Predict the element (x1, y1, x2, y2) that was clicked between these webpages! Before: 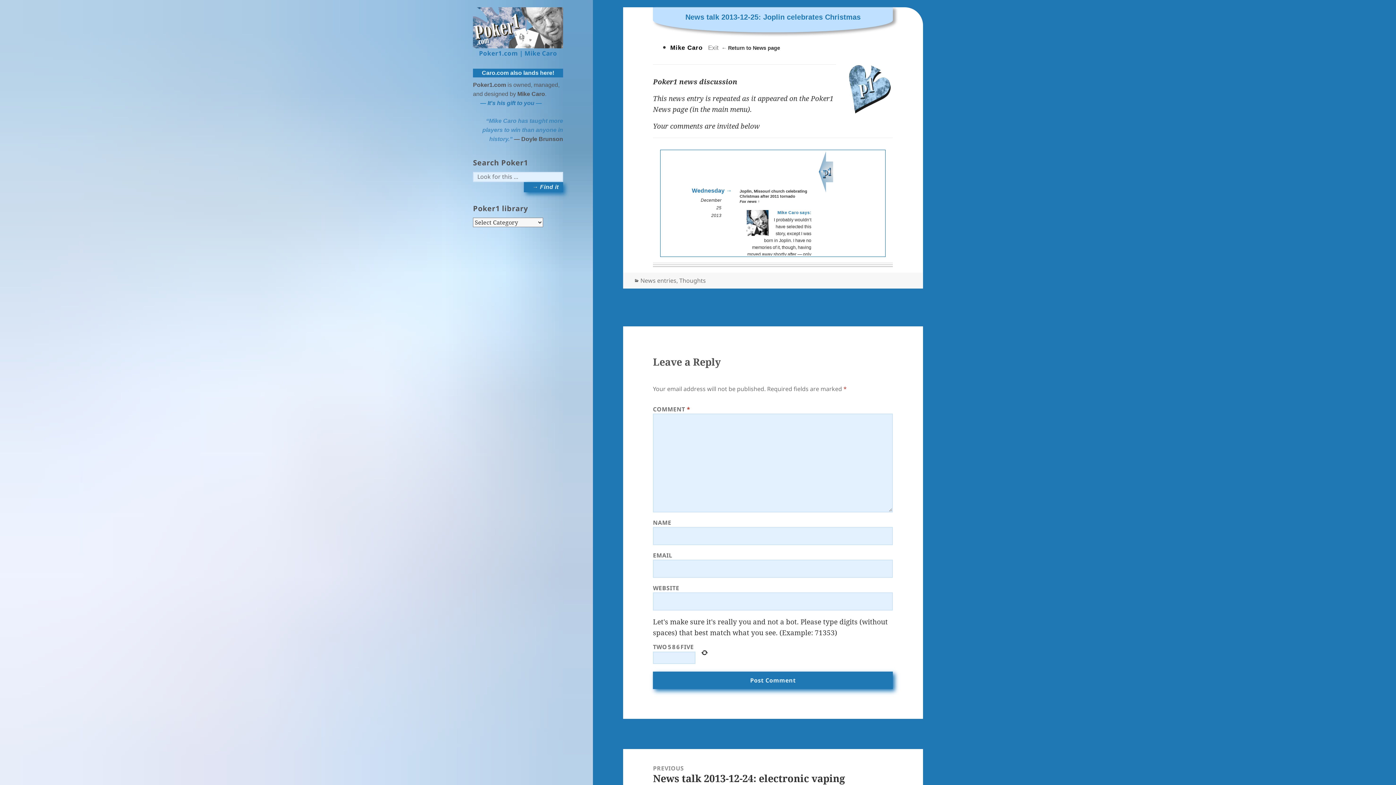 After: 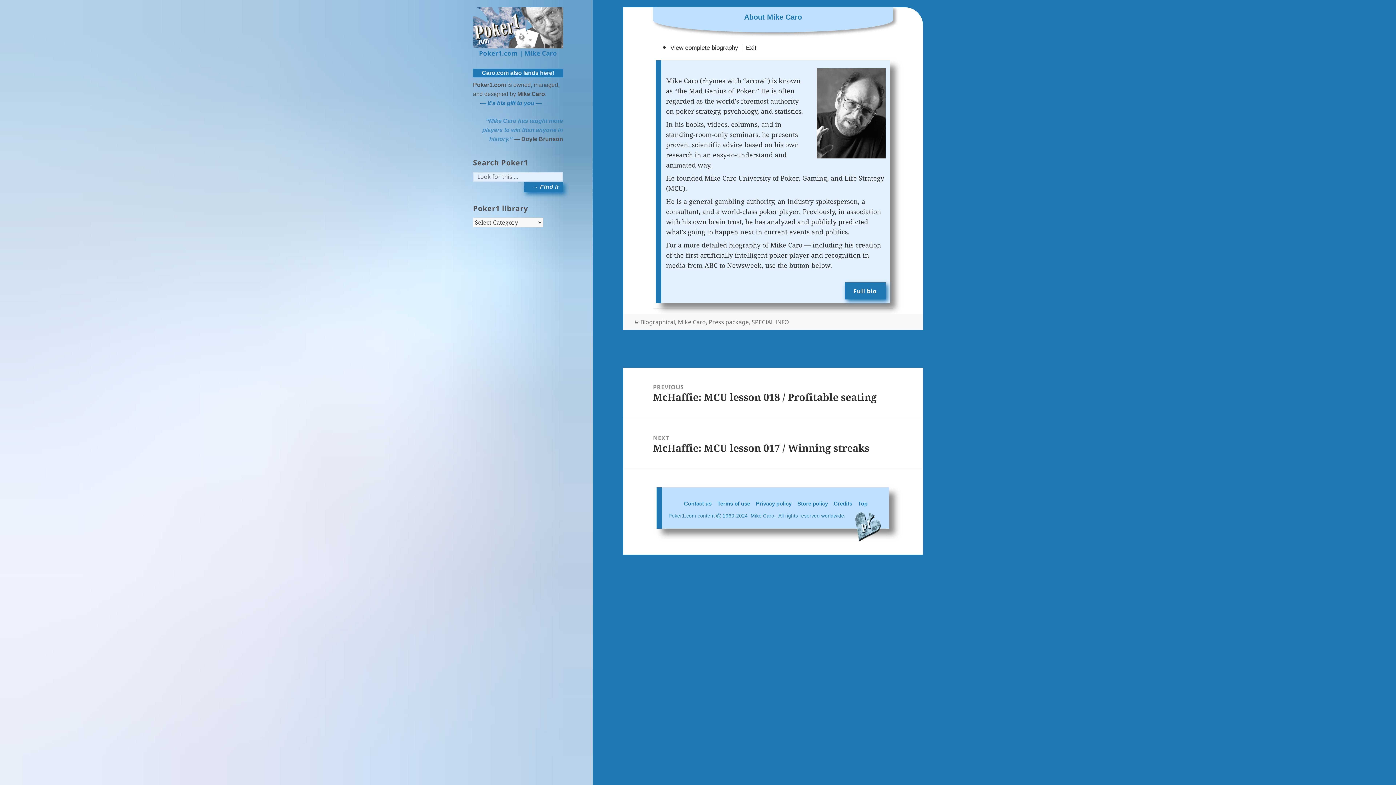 Action: bbox: (670, 44, 702, 51) label: Mike Caro